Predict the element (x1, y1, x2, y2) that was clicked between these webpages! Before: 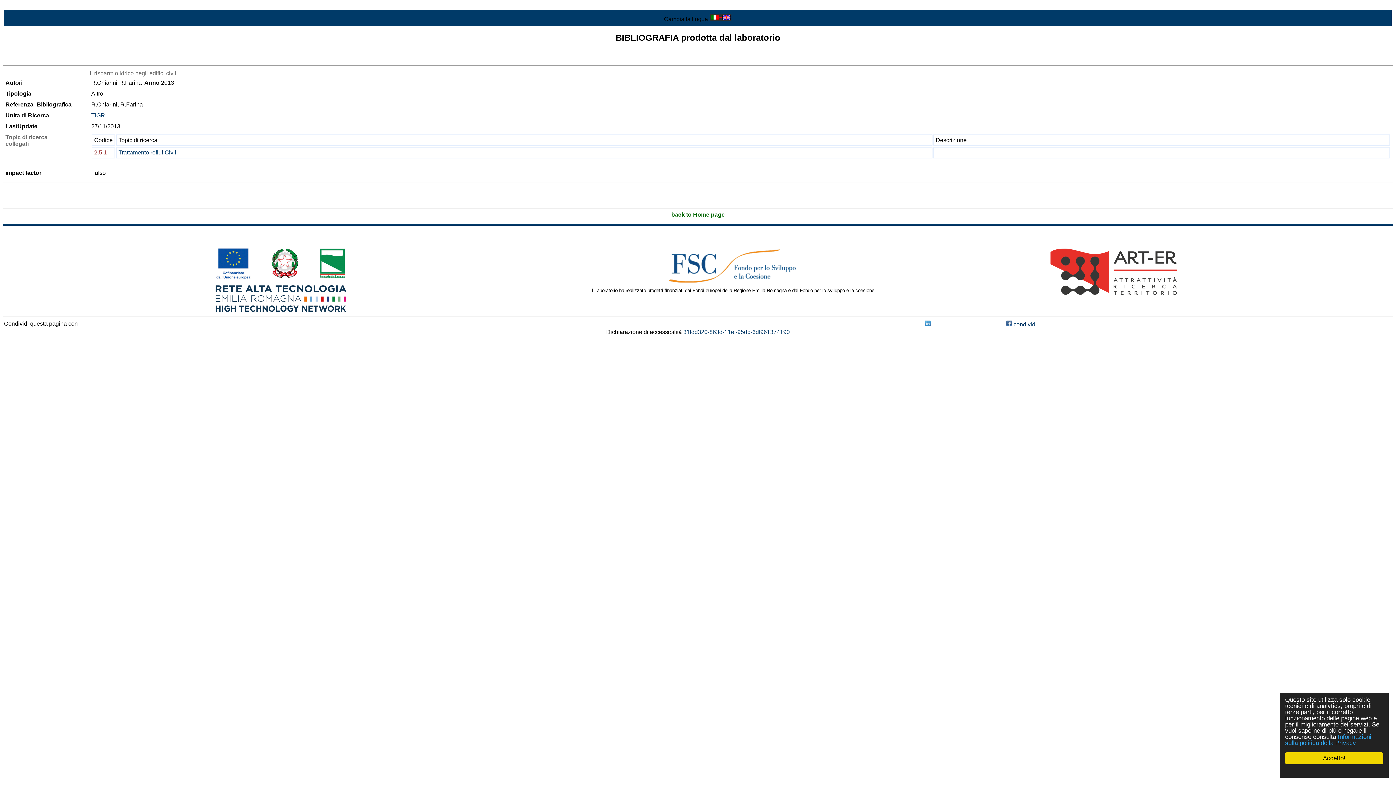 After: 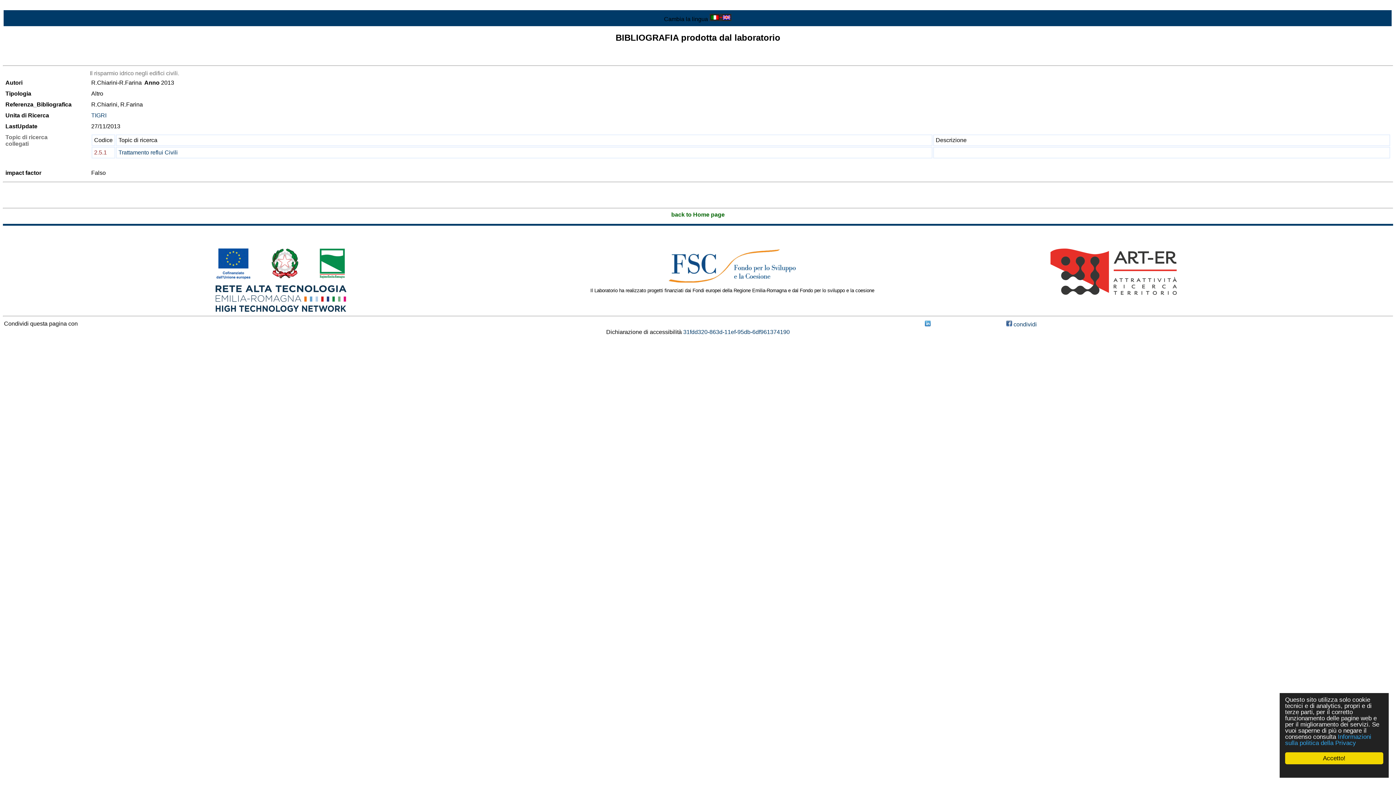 Action: bbox: (663, 264, 801, 270)